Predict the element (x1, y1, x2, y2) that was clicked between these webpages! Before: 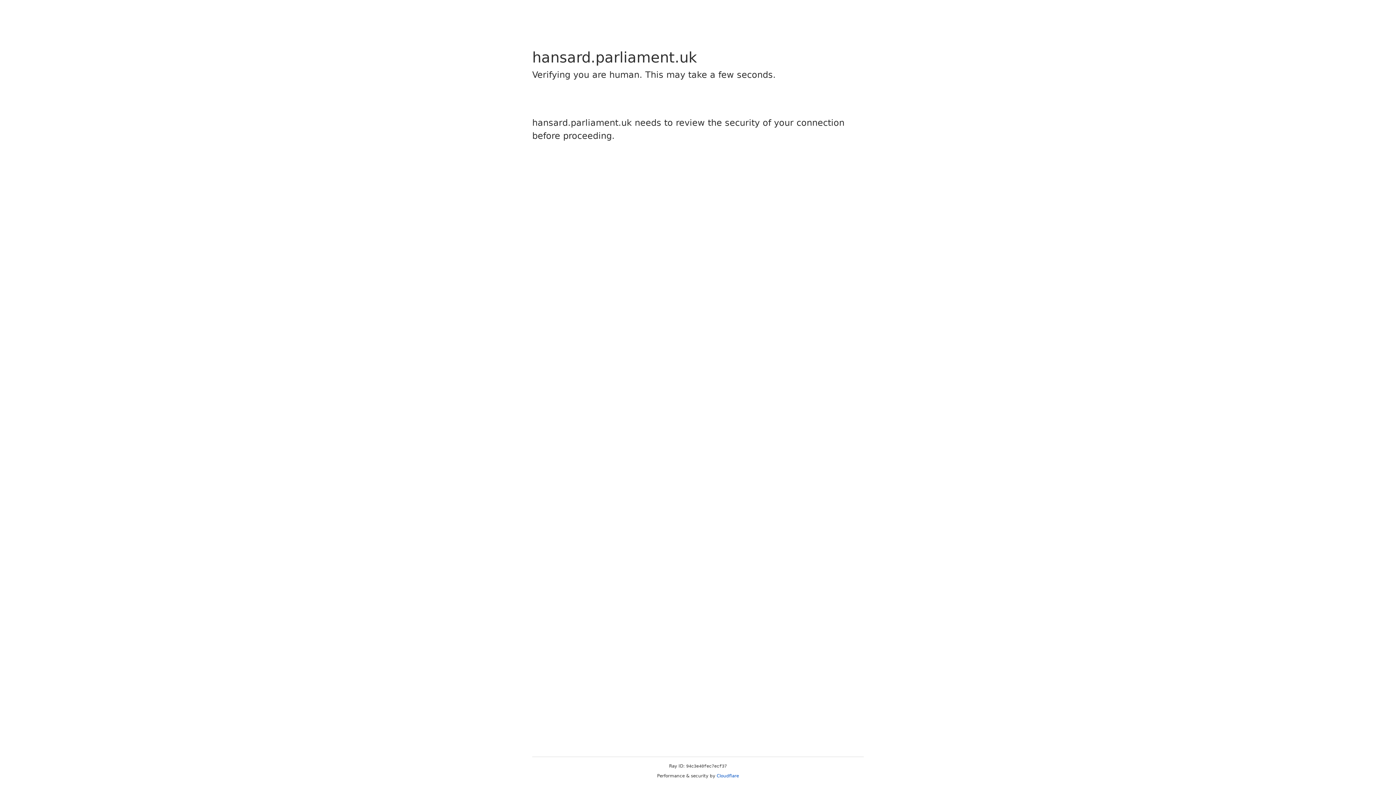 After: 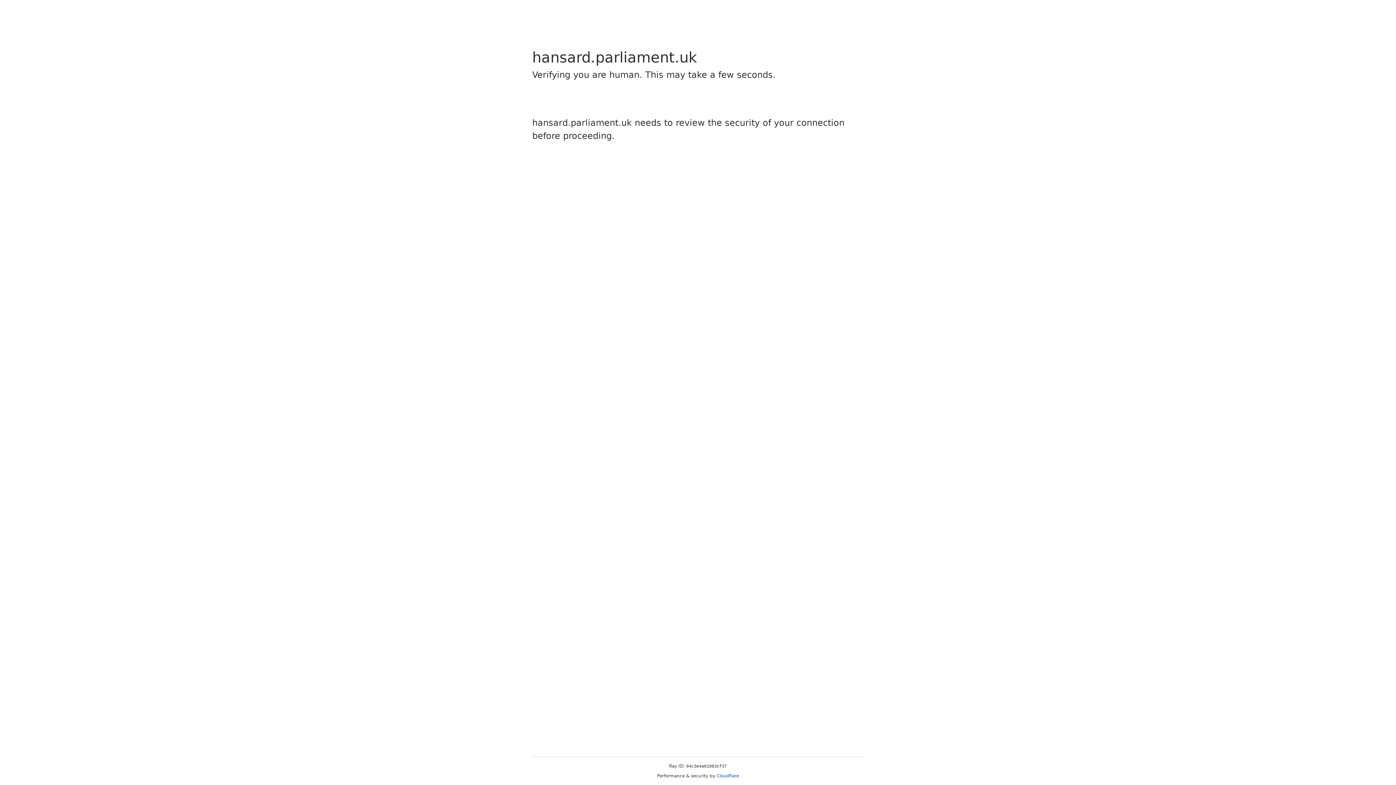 Action: bbox: (716, 773, 739, 778) label: Cloudflare